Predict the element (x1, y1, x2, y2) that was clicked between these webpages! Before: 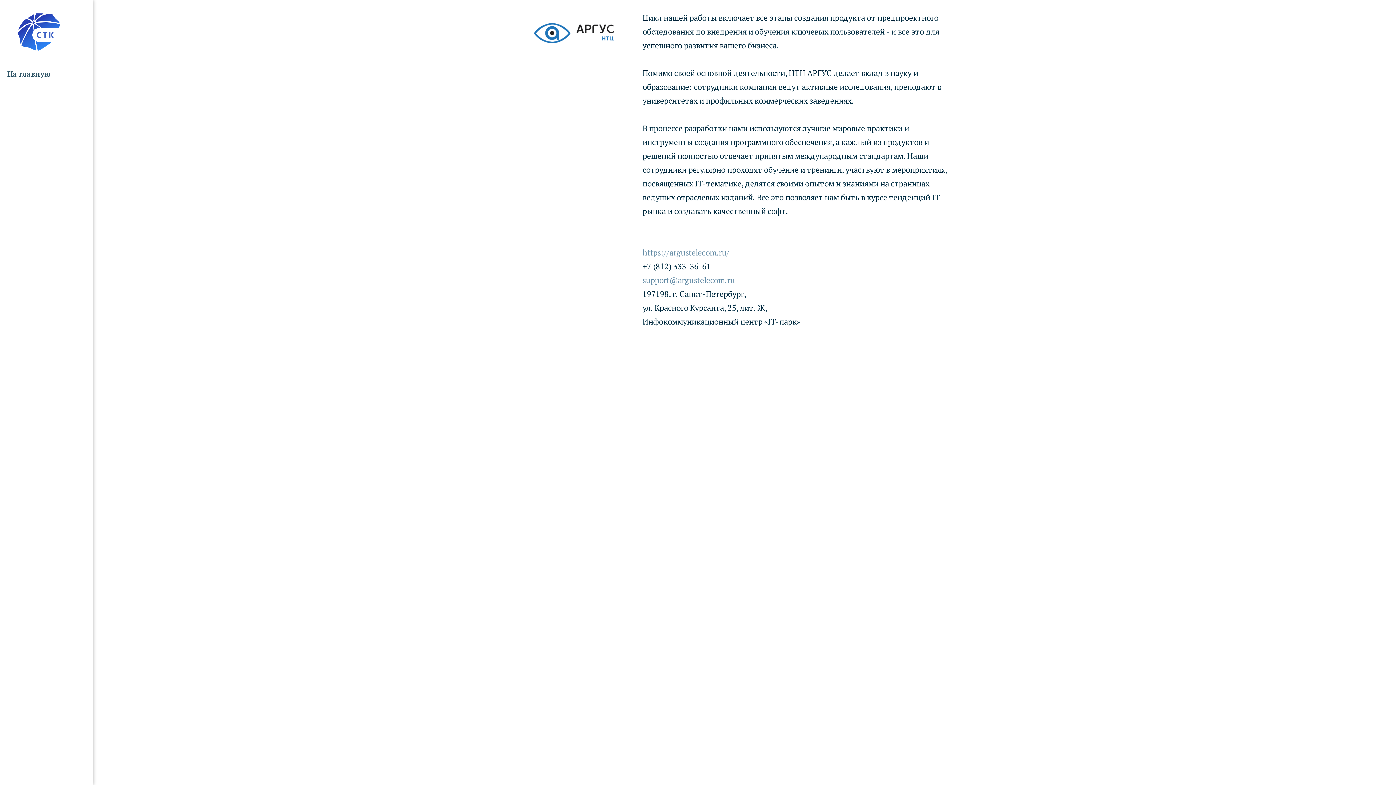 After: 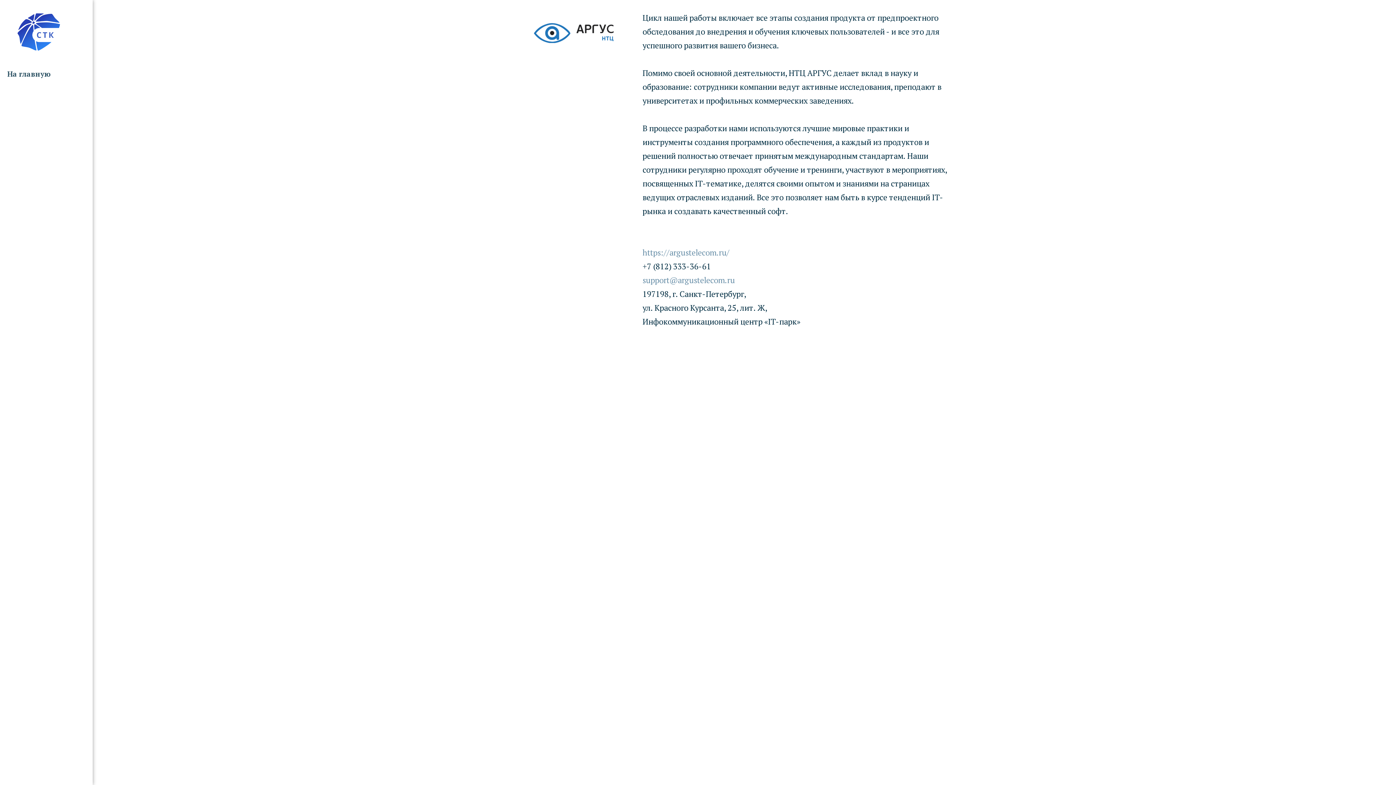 Action: bbox: (642, 247, 729, 257) label: https://argustelecom.ru/